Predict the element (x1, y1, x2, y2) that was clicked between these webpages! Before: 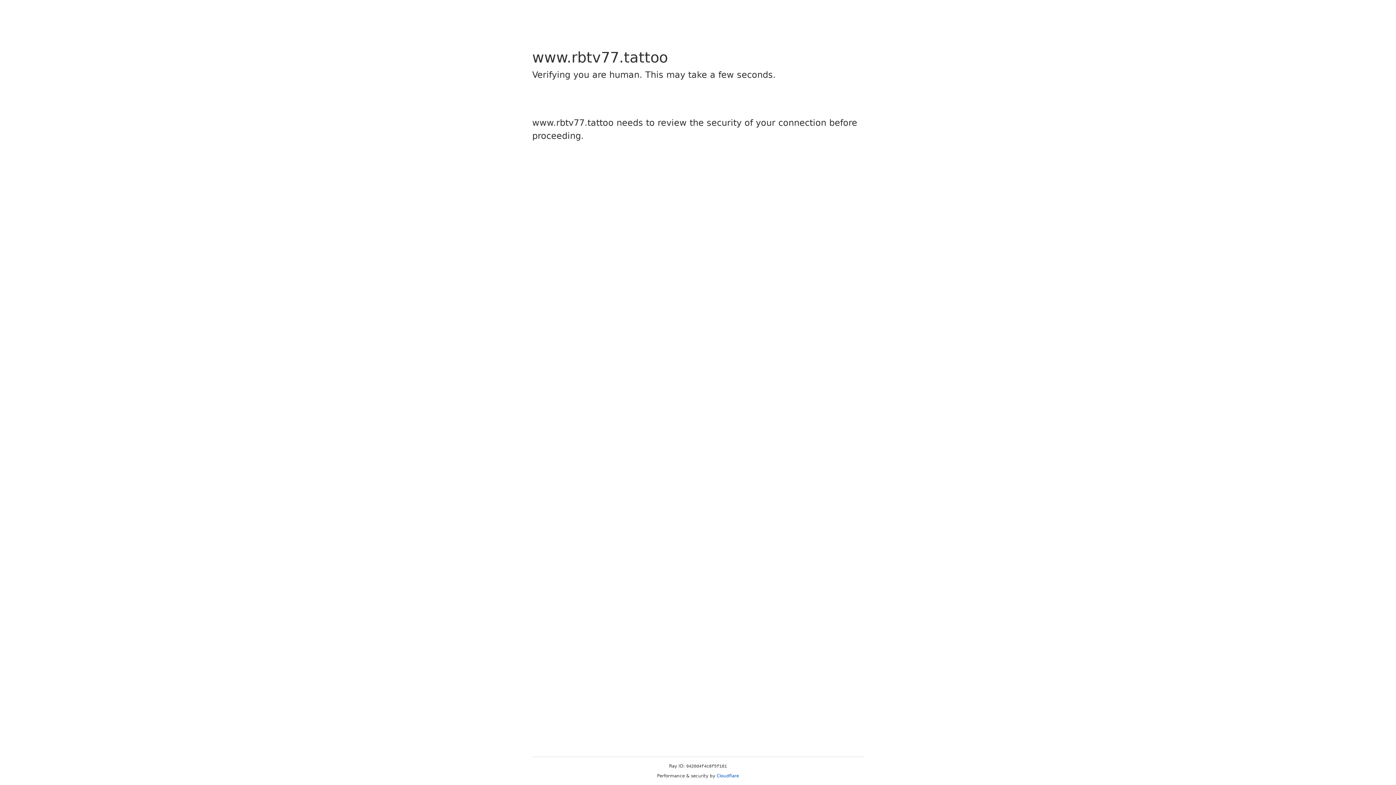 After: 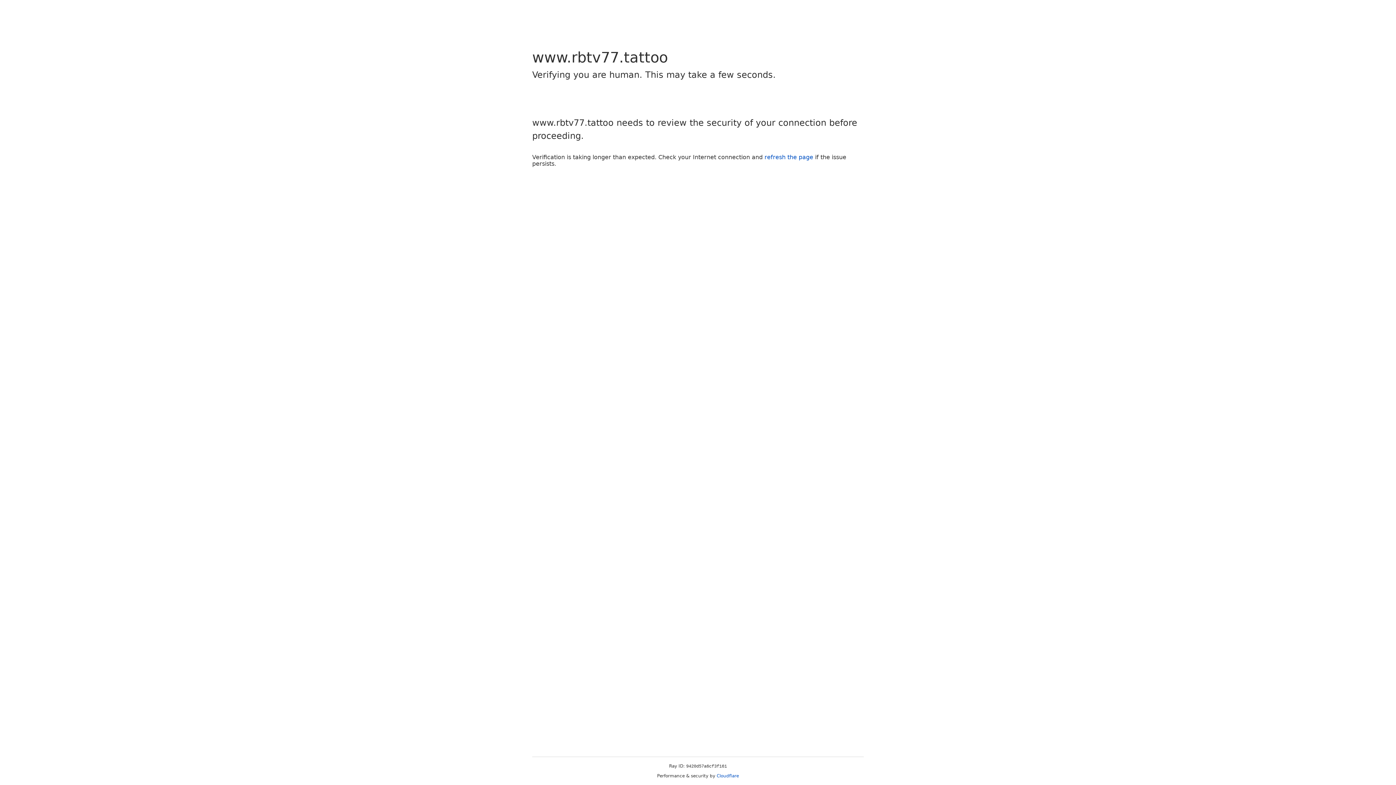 Action: bbox: (716, 773, 739, 778) label: Cloudflare